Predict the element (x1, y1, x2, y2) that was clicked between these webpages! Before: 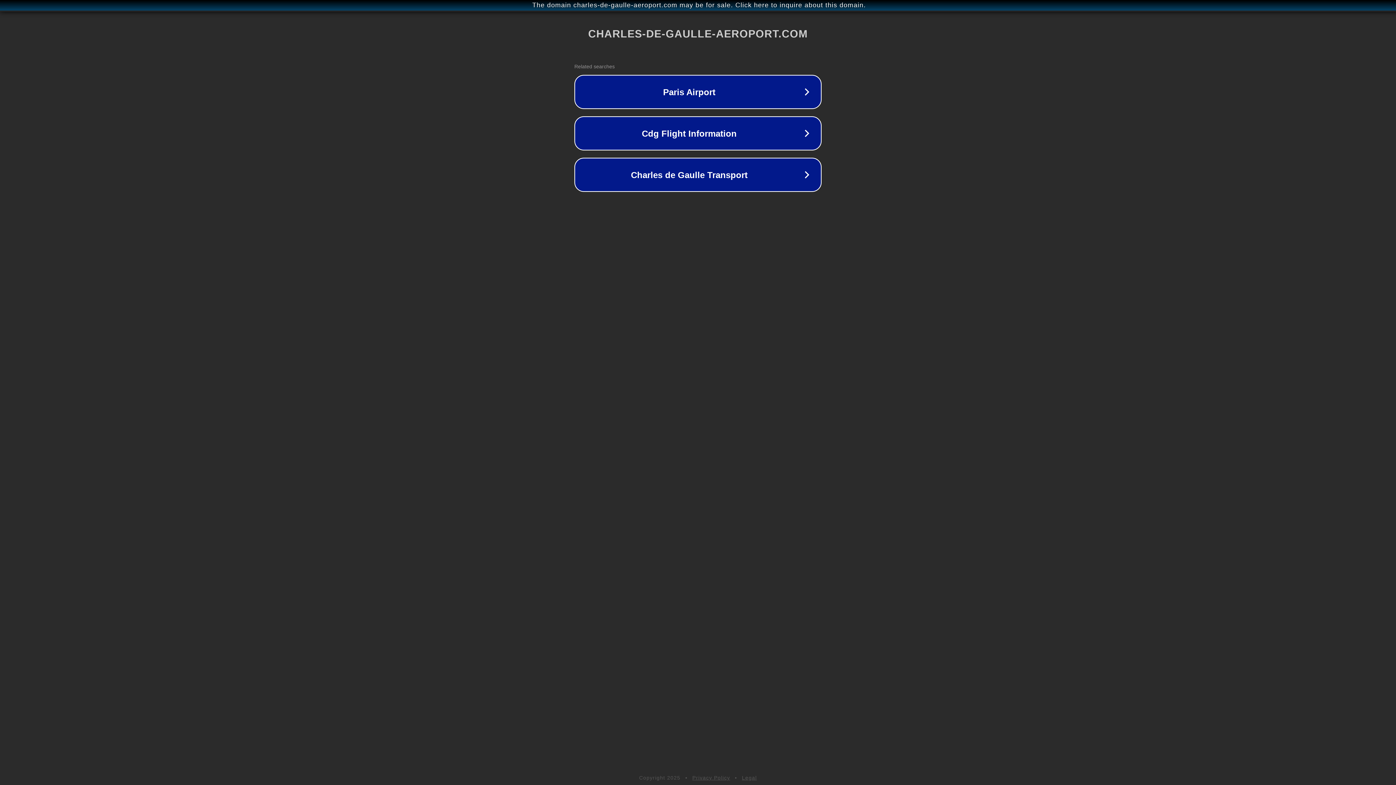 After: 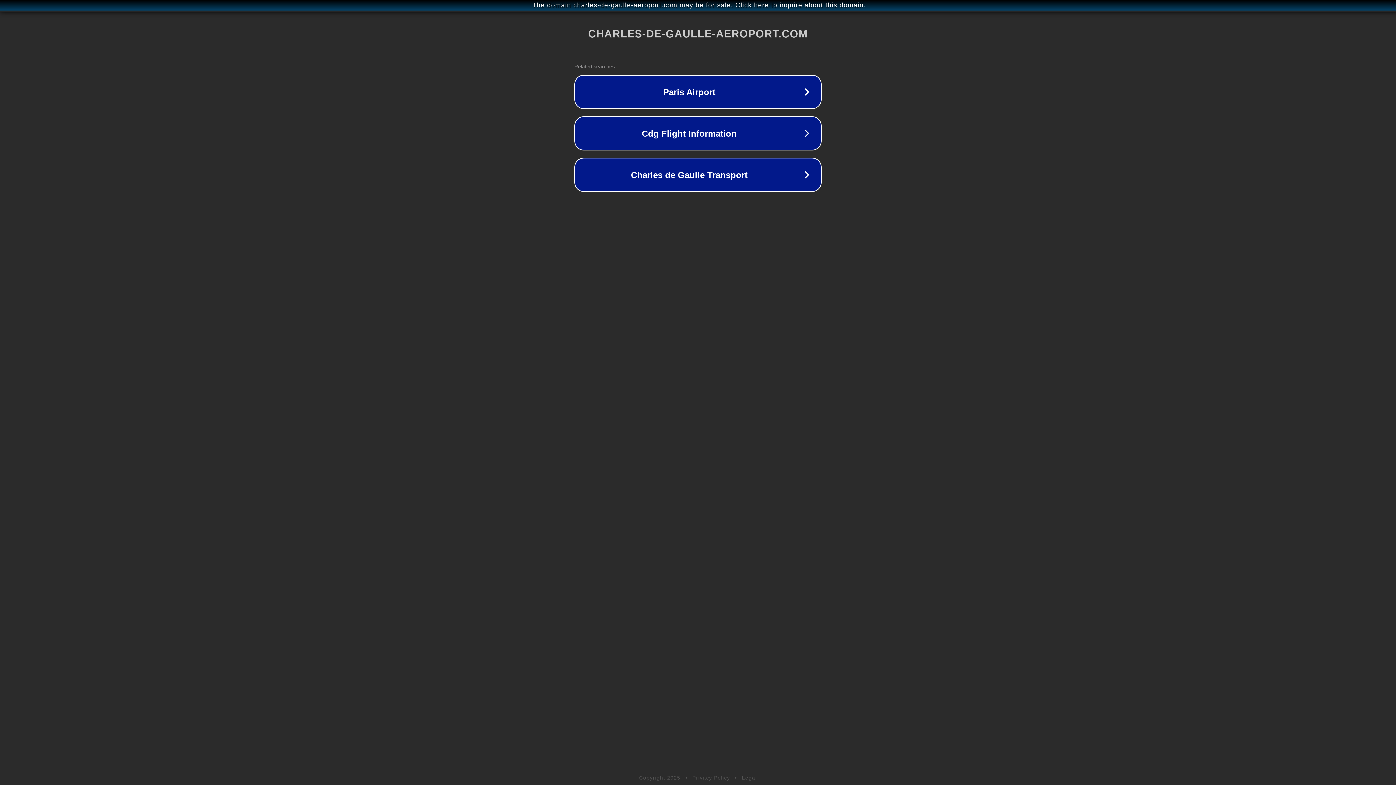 Action: bbox: (692, 775, 730, 781) label: Privacy Policy